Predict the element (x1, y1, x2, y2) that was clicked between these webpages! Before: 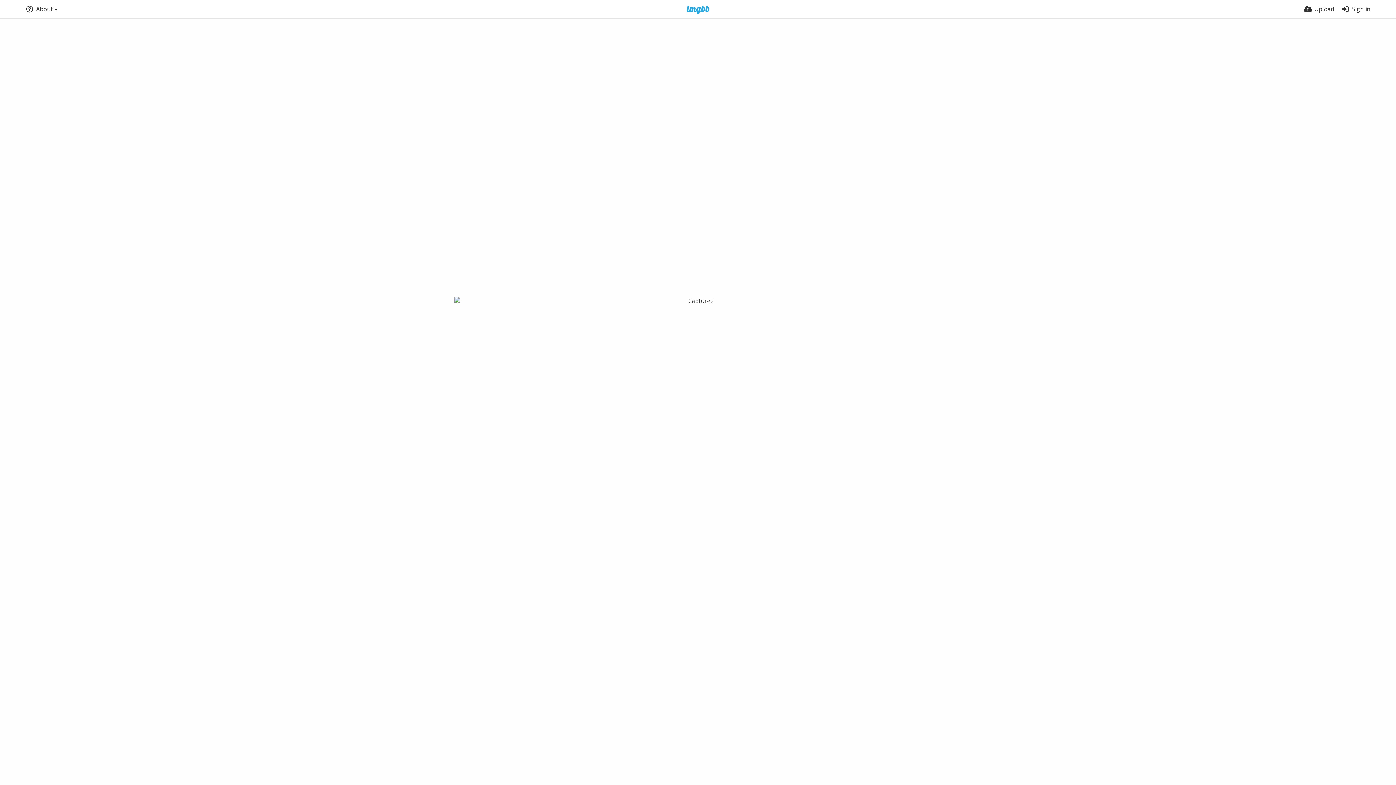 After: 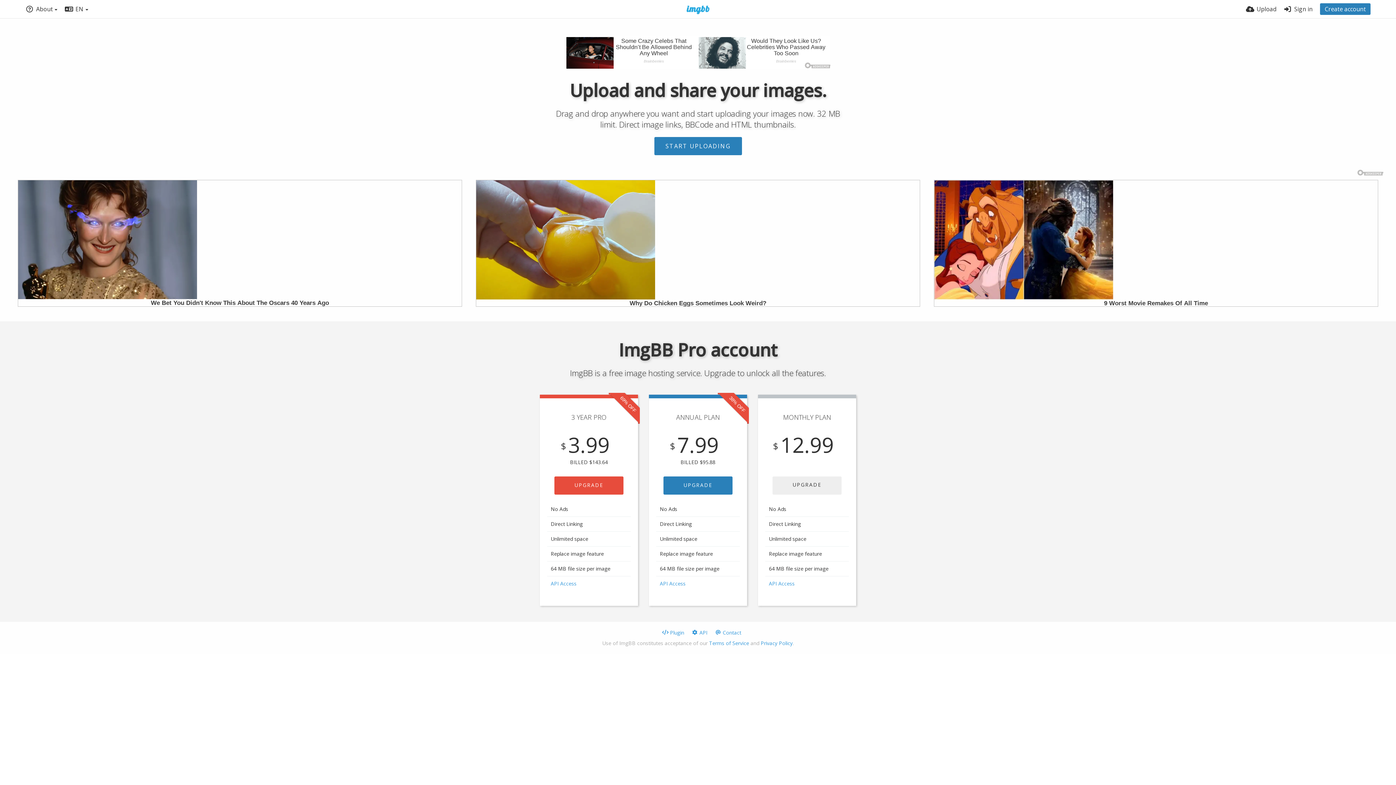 Action: bbox: (677, 5, 719, 14)